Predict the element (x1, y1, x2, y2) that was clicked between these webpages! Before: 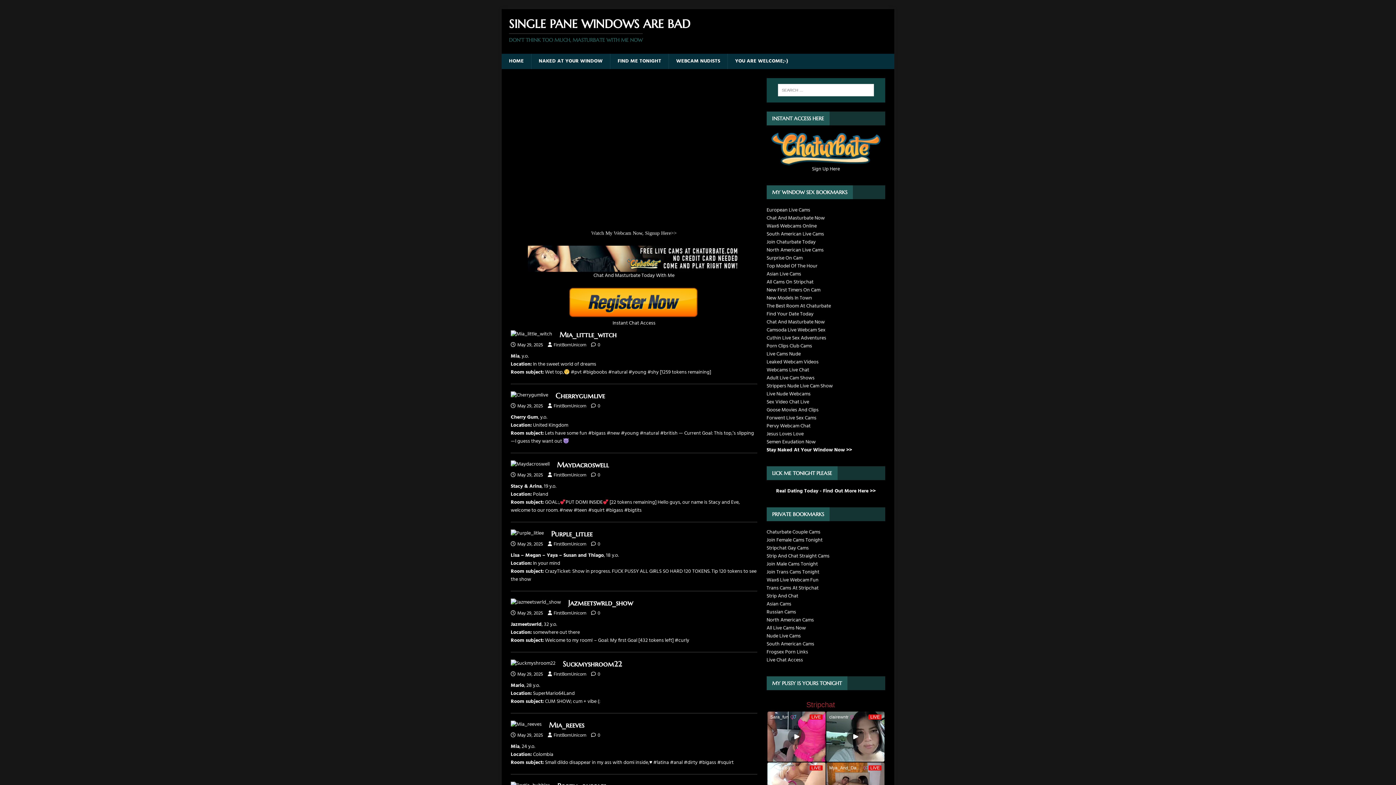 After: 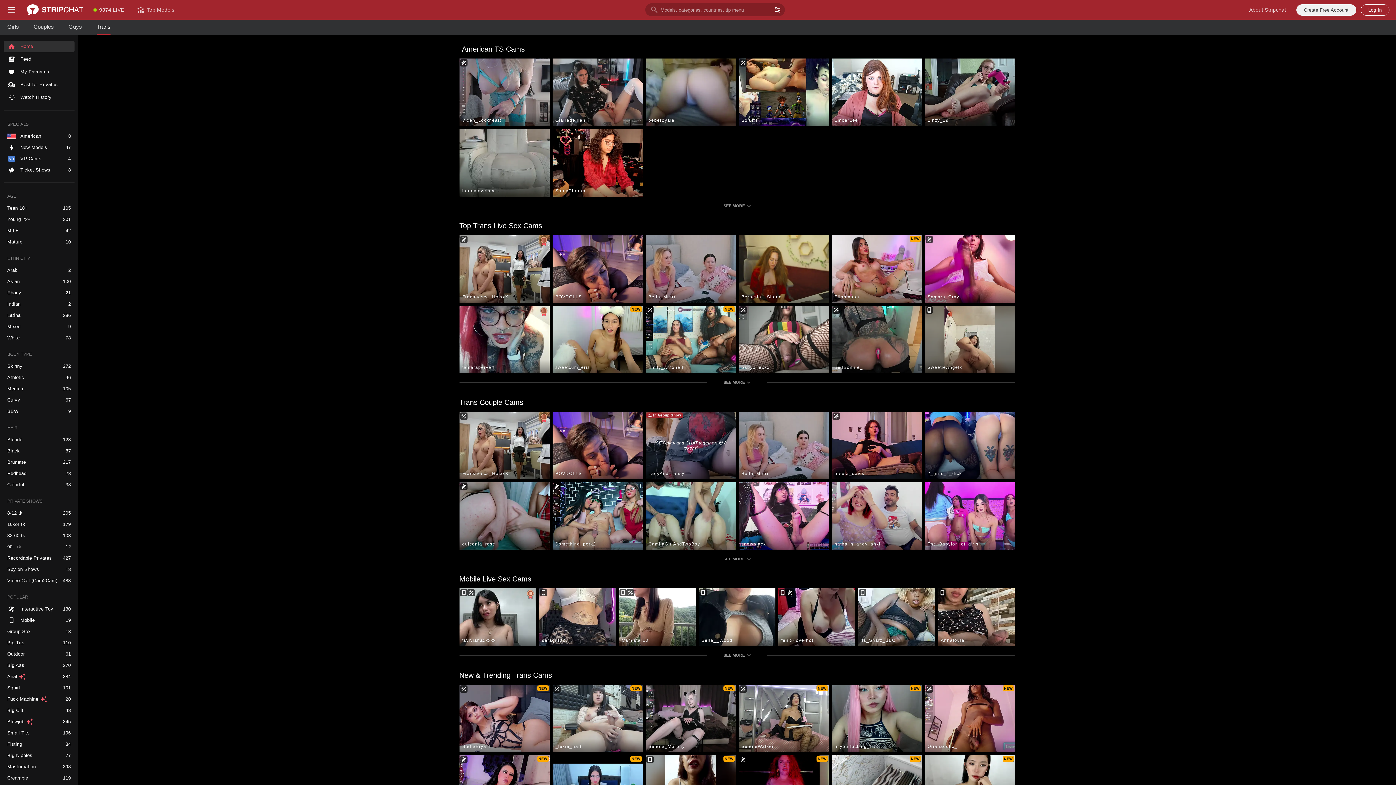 Action: label: Trans Cams At Stripchat bbox: (766, 584, 818, 592)